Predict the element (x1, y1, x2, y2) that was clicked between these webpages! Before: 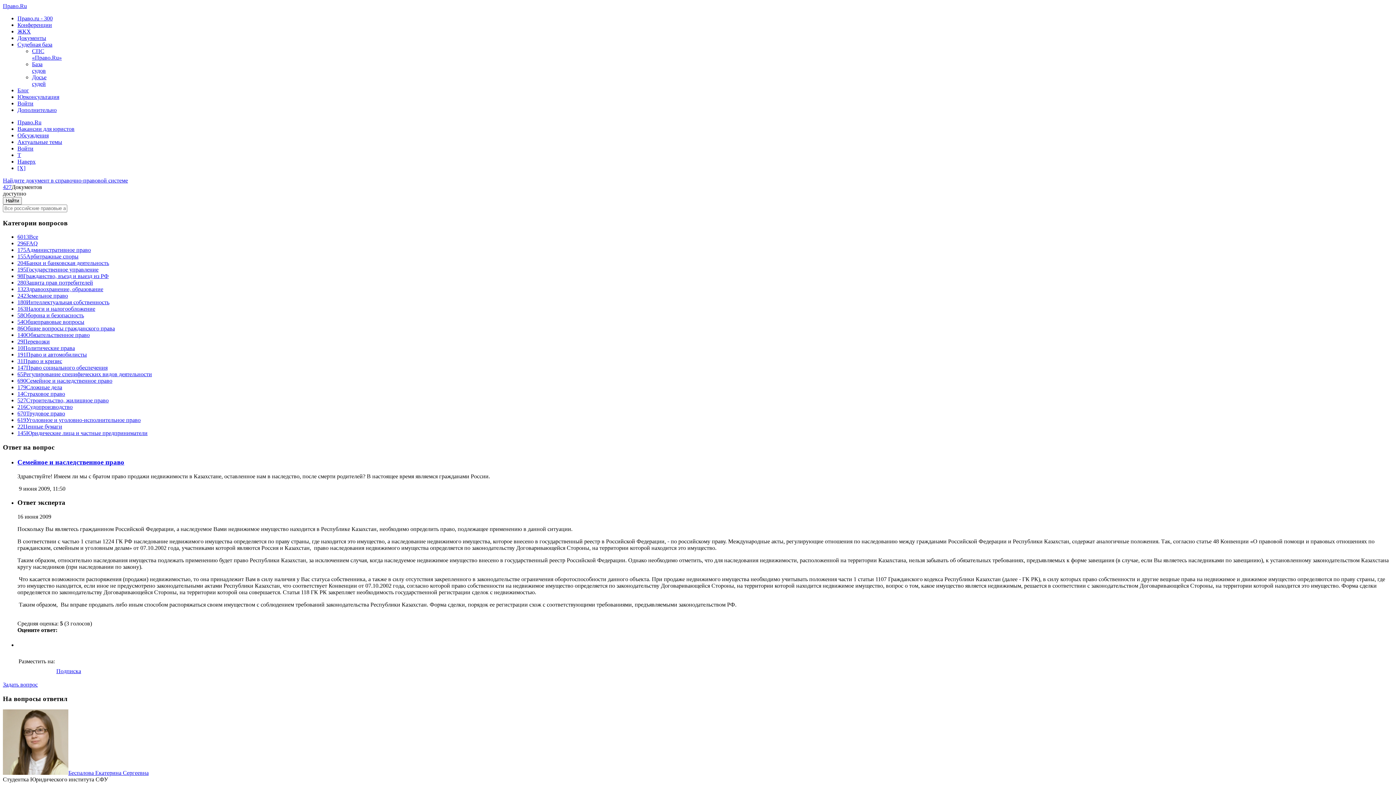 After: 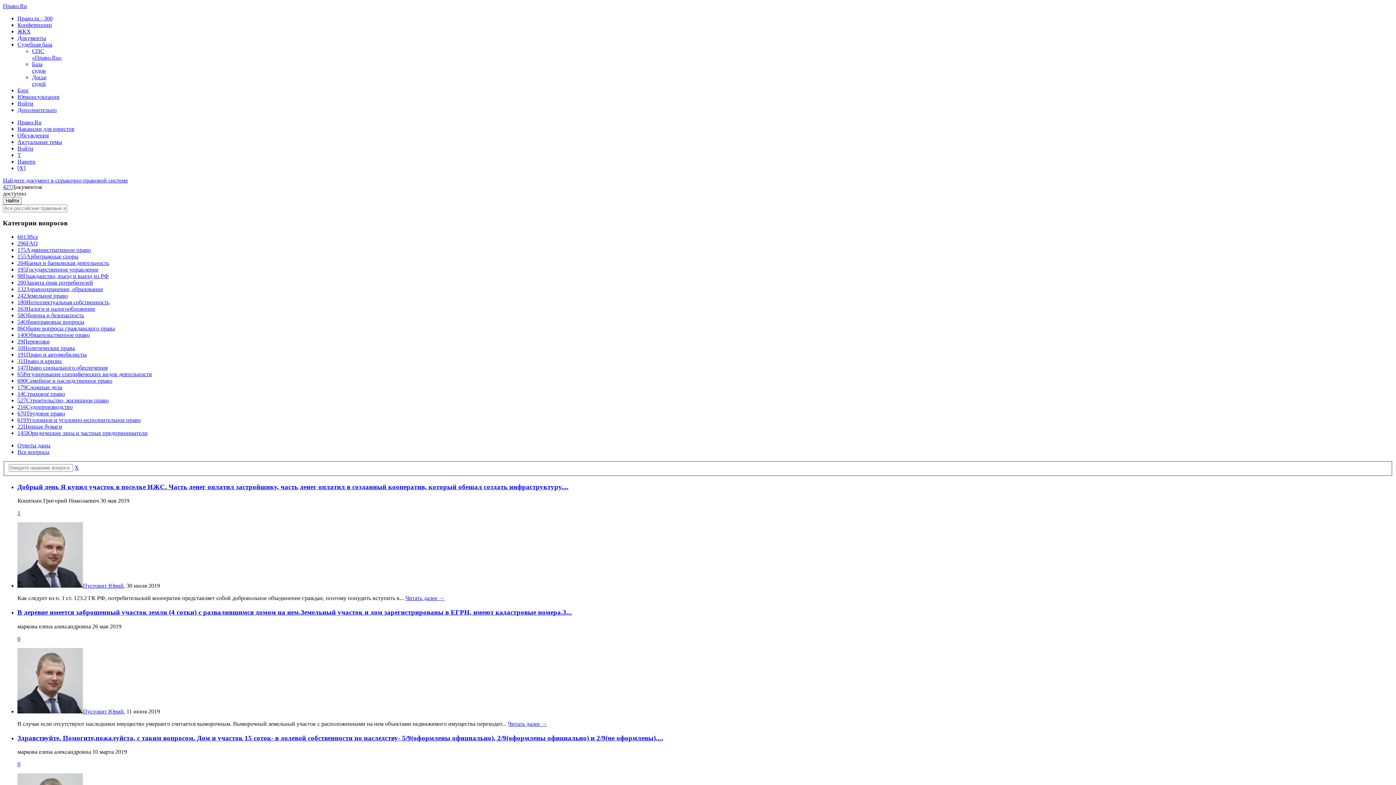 Action: label: 242Земельное право bbox: (17, 292, 68, 299)